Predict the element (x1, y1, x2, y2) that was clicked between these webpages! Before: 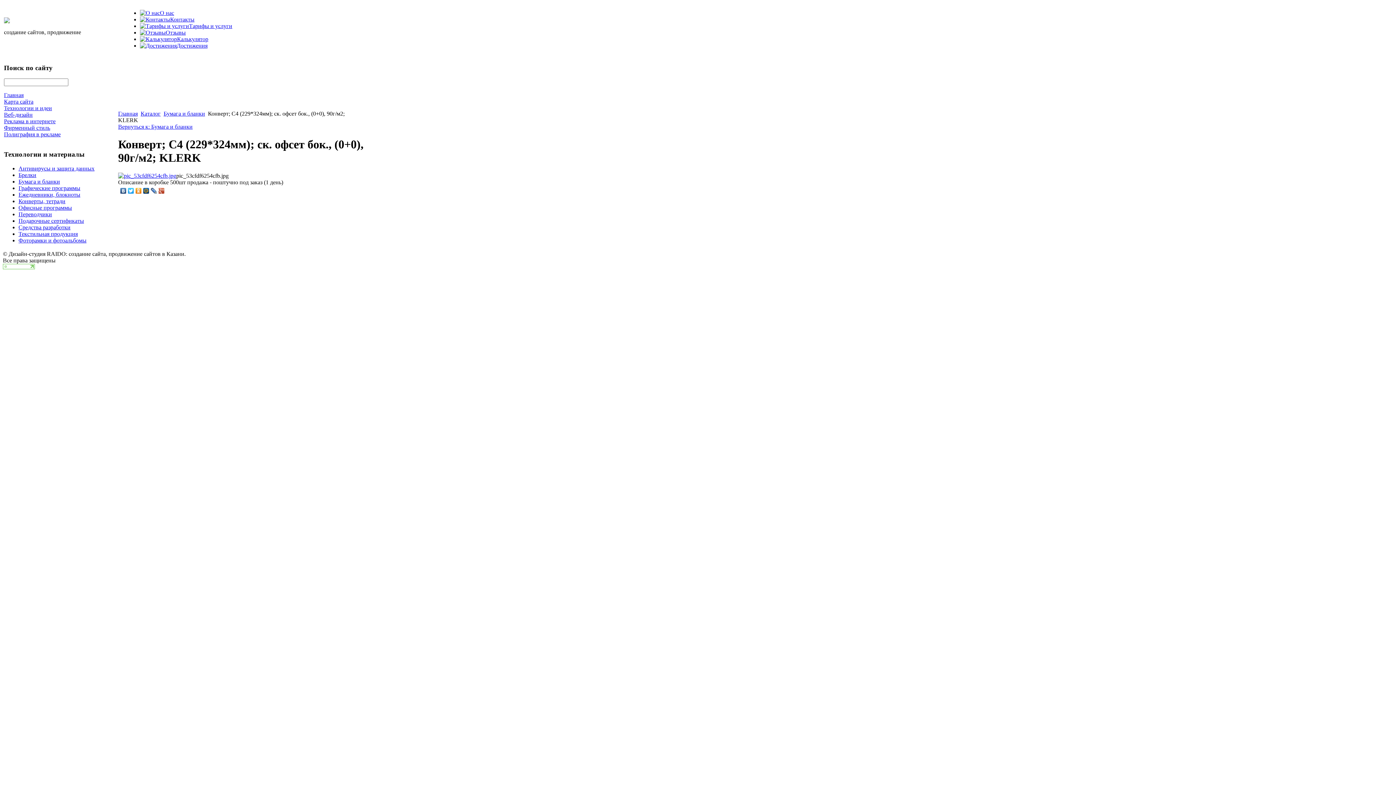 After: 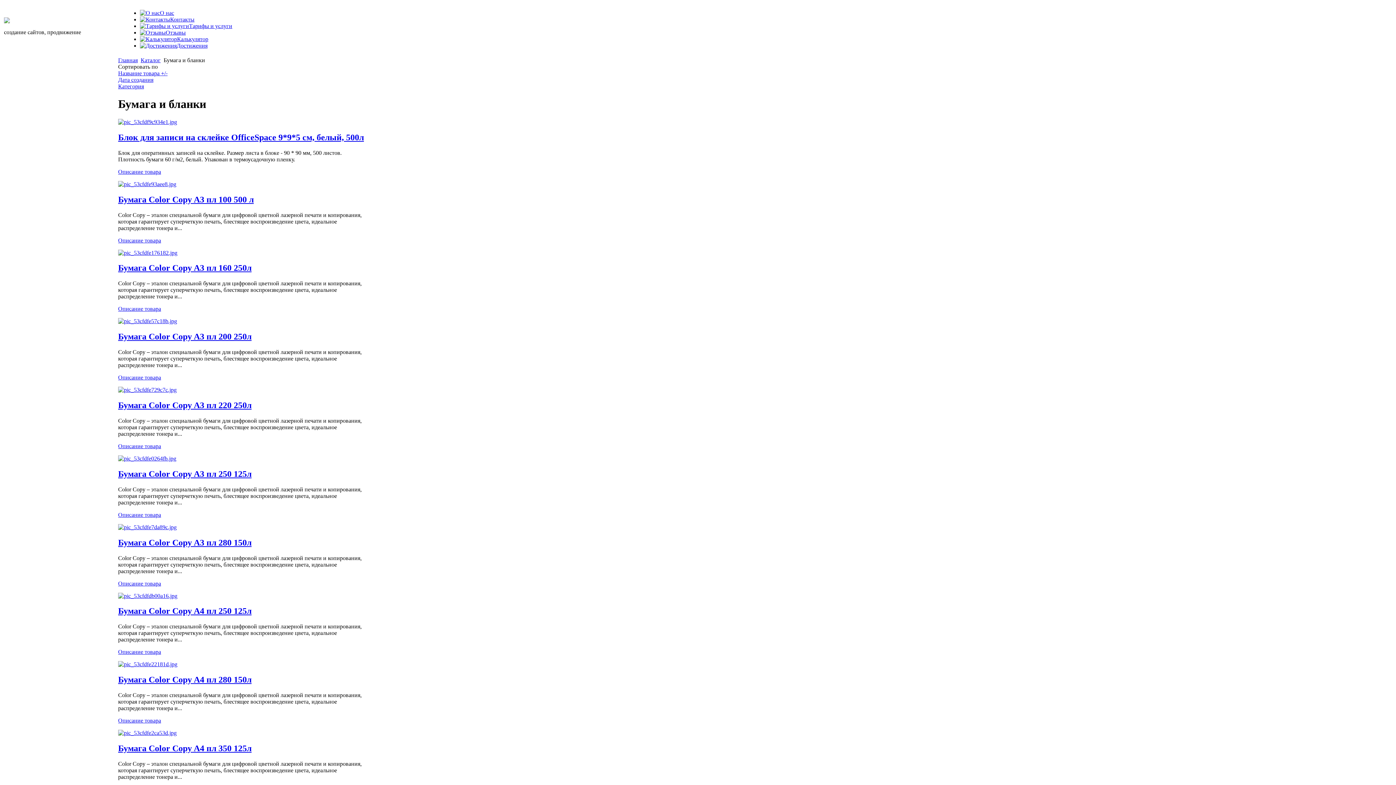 Action: label: Бумага и бланки bbox: (18, 178, 60, 184)